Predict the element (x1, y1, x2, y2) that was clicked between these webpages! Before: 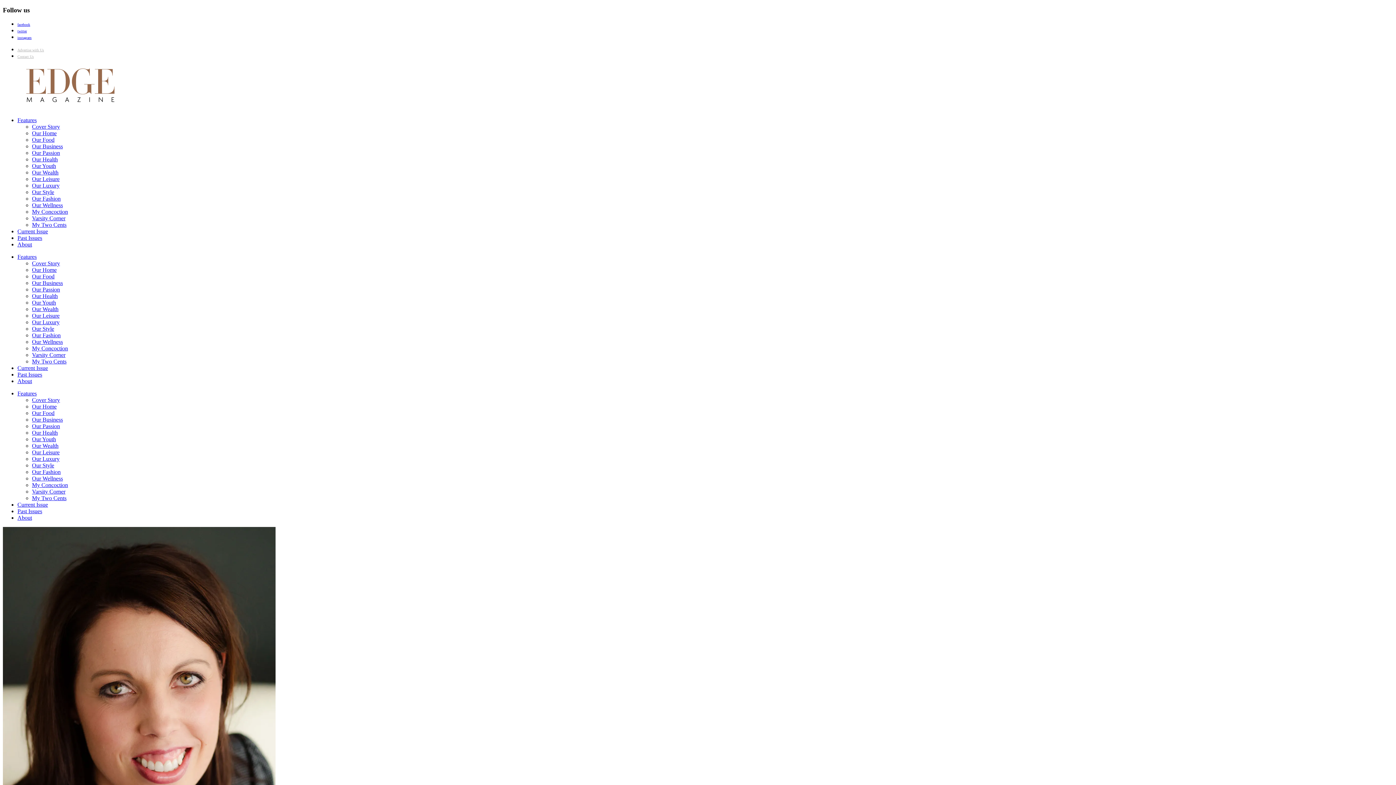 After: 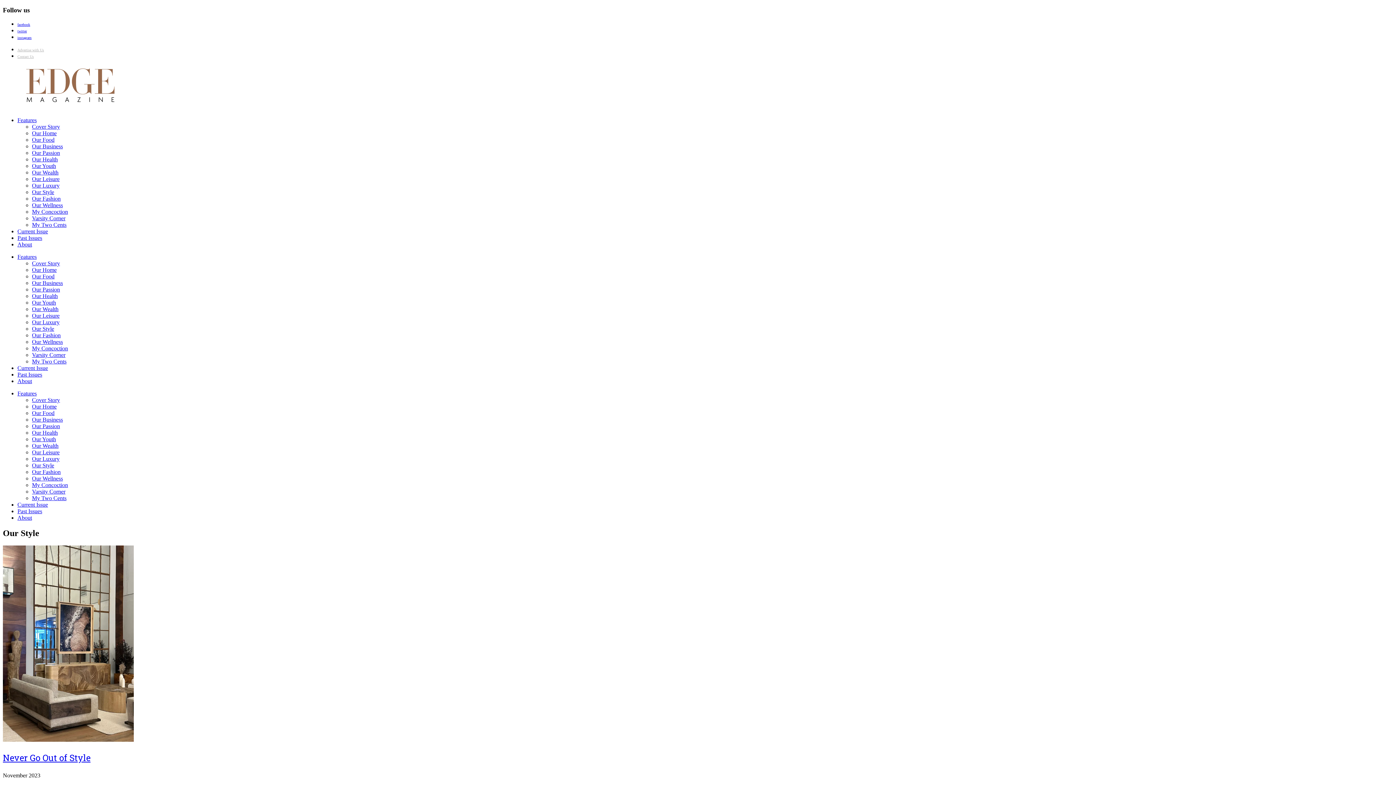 Action: bbox: (32, 325, 54, 332) label: Our Style